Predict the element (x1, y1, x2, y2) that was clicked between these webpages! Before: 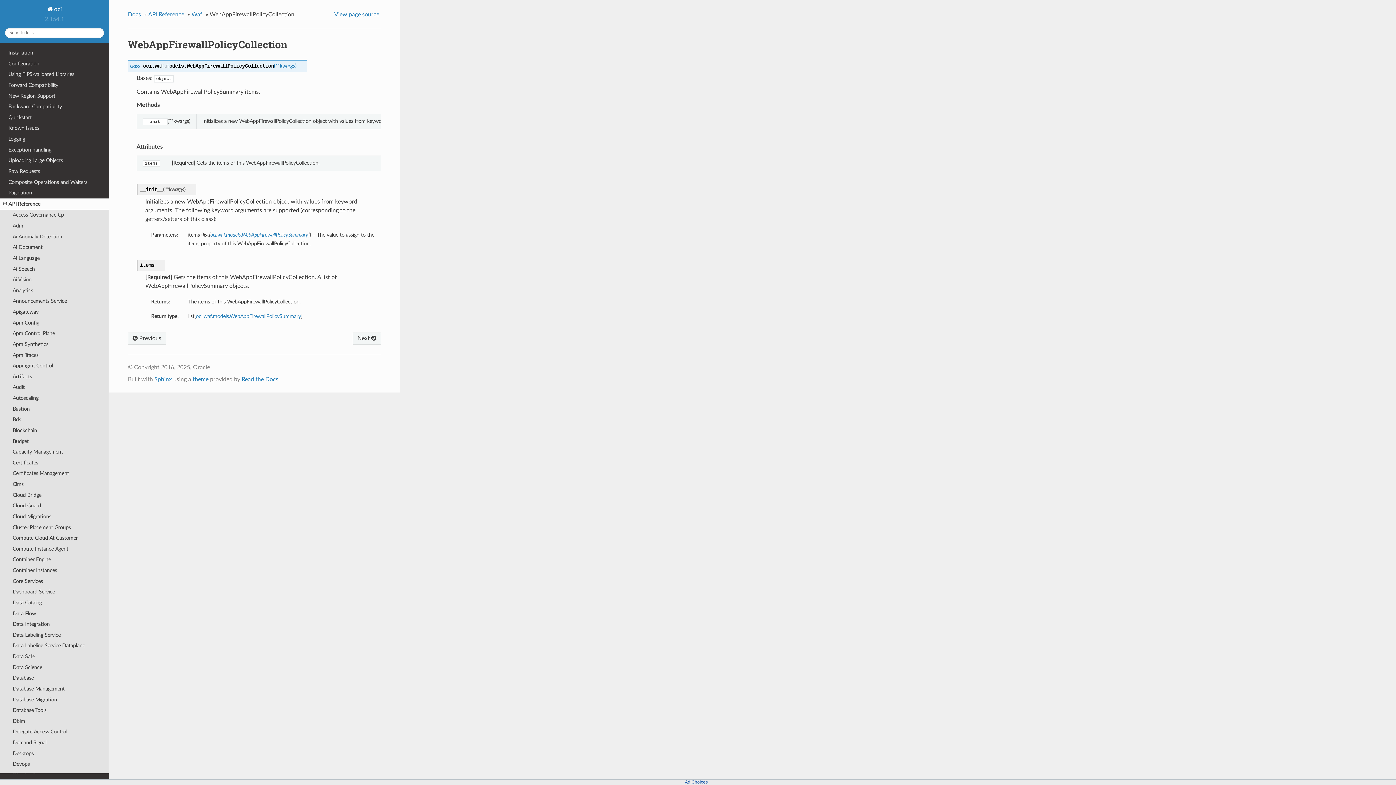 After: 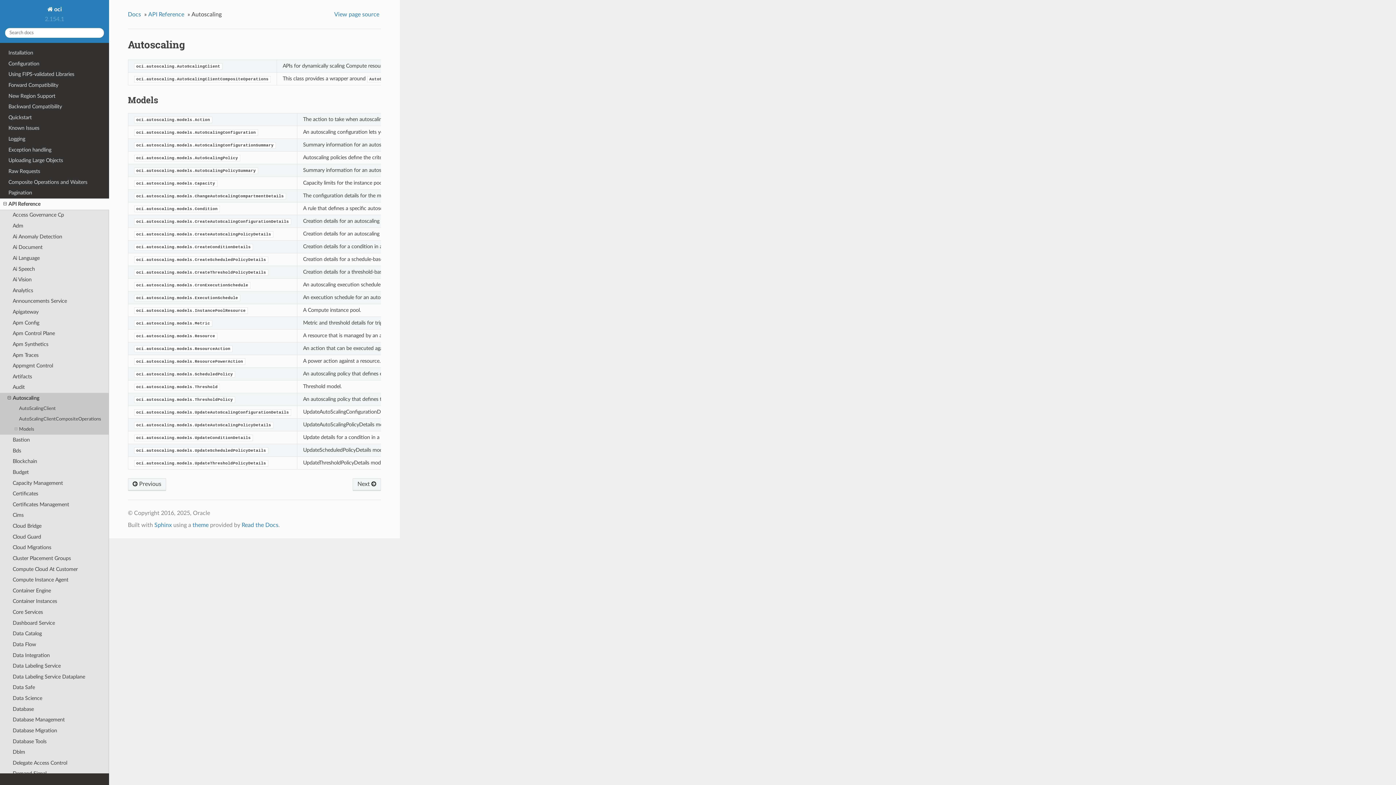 Action: label: Autoscaling bbox: (0, 393, 109, 403)